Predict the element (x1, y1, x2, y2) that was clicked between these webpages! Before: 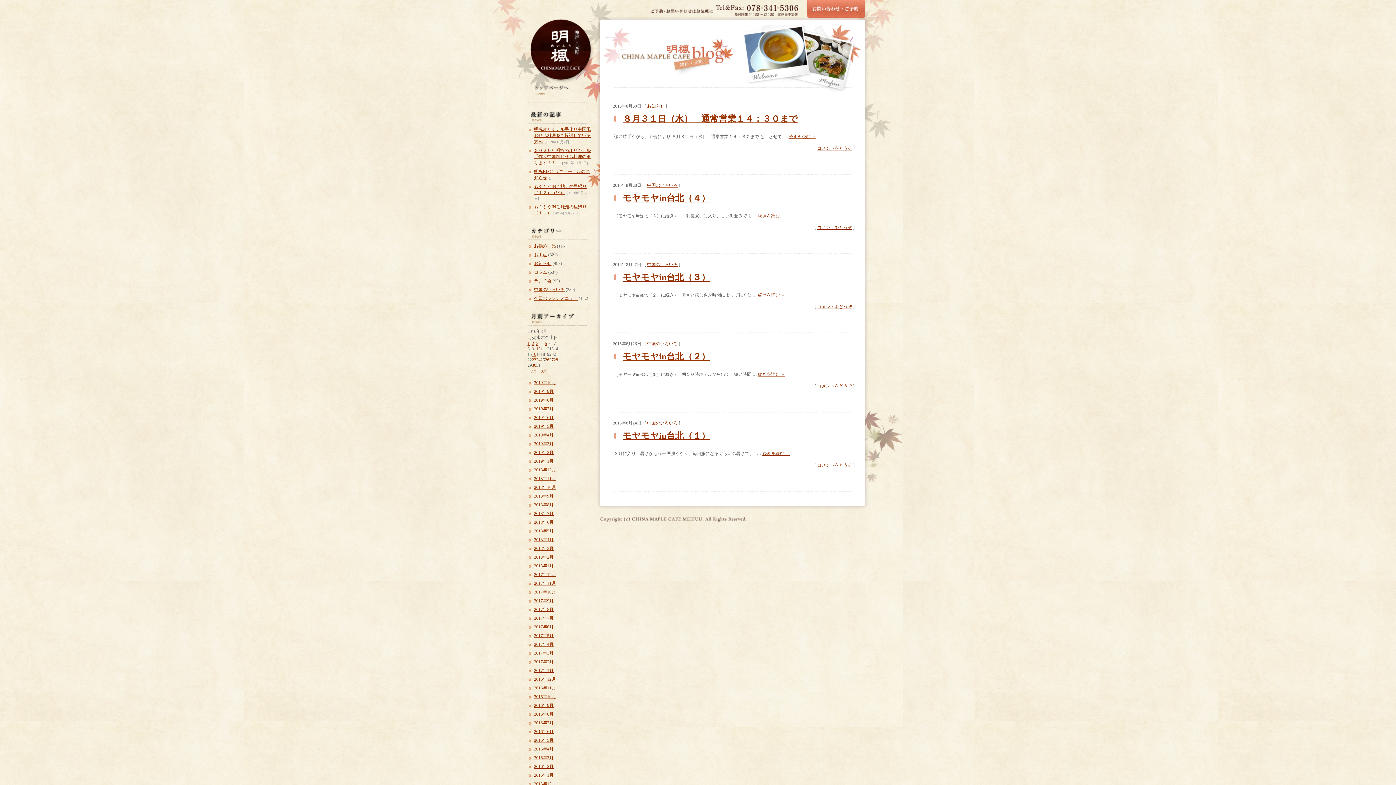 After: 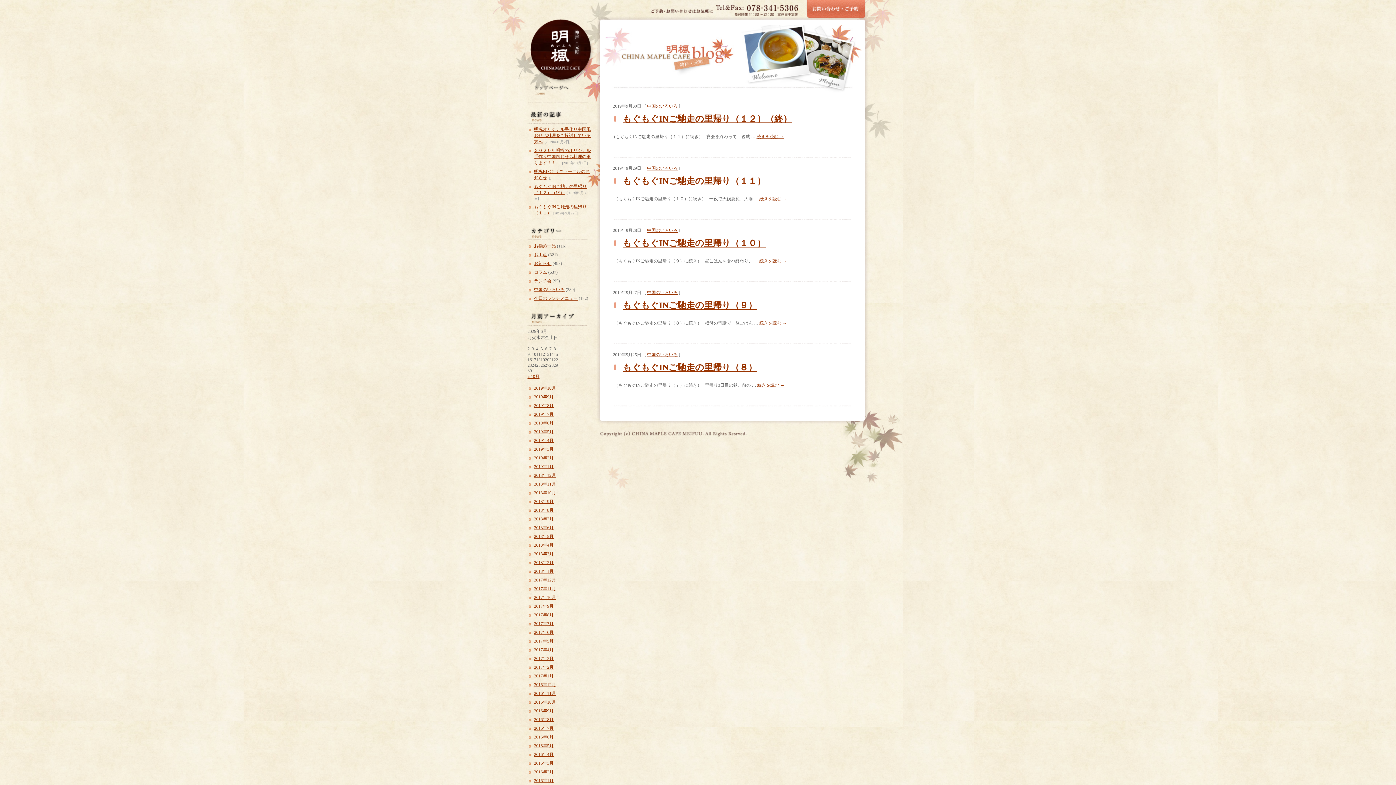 Action: bbox: (647, 262, 677, 267) label: 中国のいろいろ